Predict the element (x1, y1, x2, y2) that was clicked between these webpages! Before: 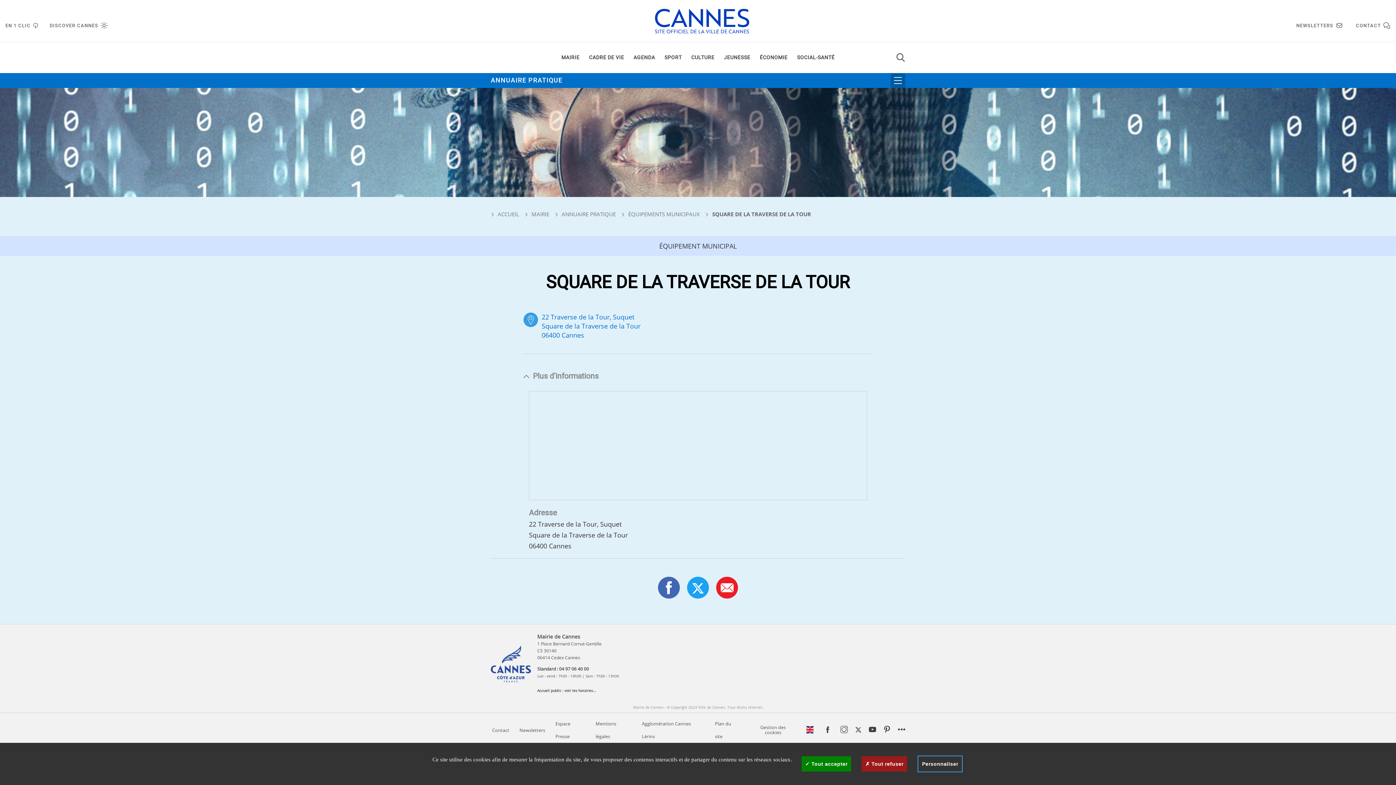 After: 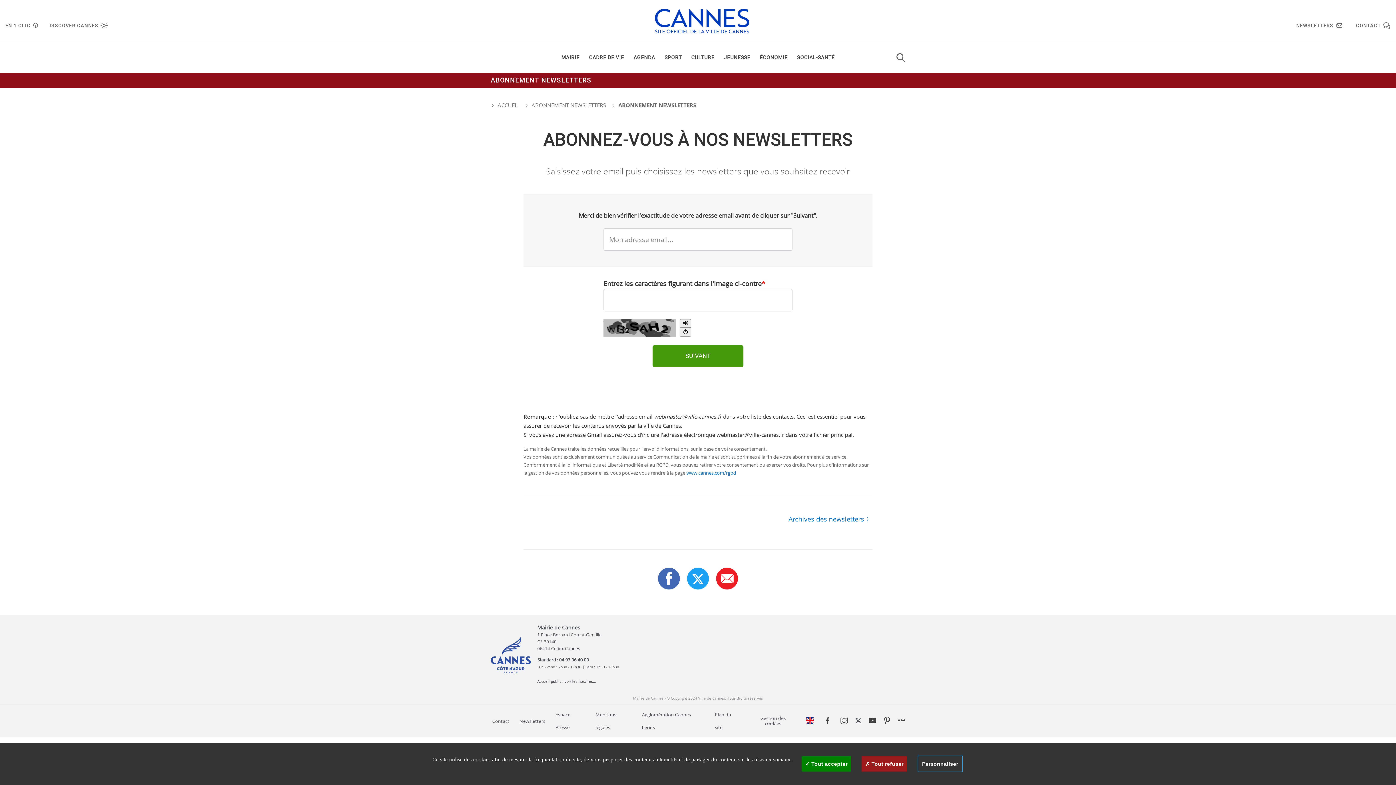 Action: bbox: (519, 727, 545, 733) label: Newsletters